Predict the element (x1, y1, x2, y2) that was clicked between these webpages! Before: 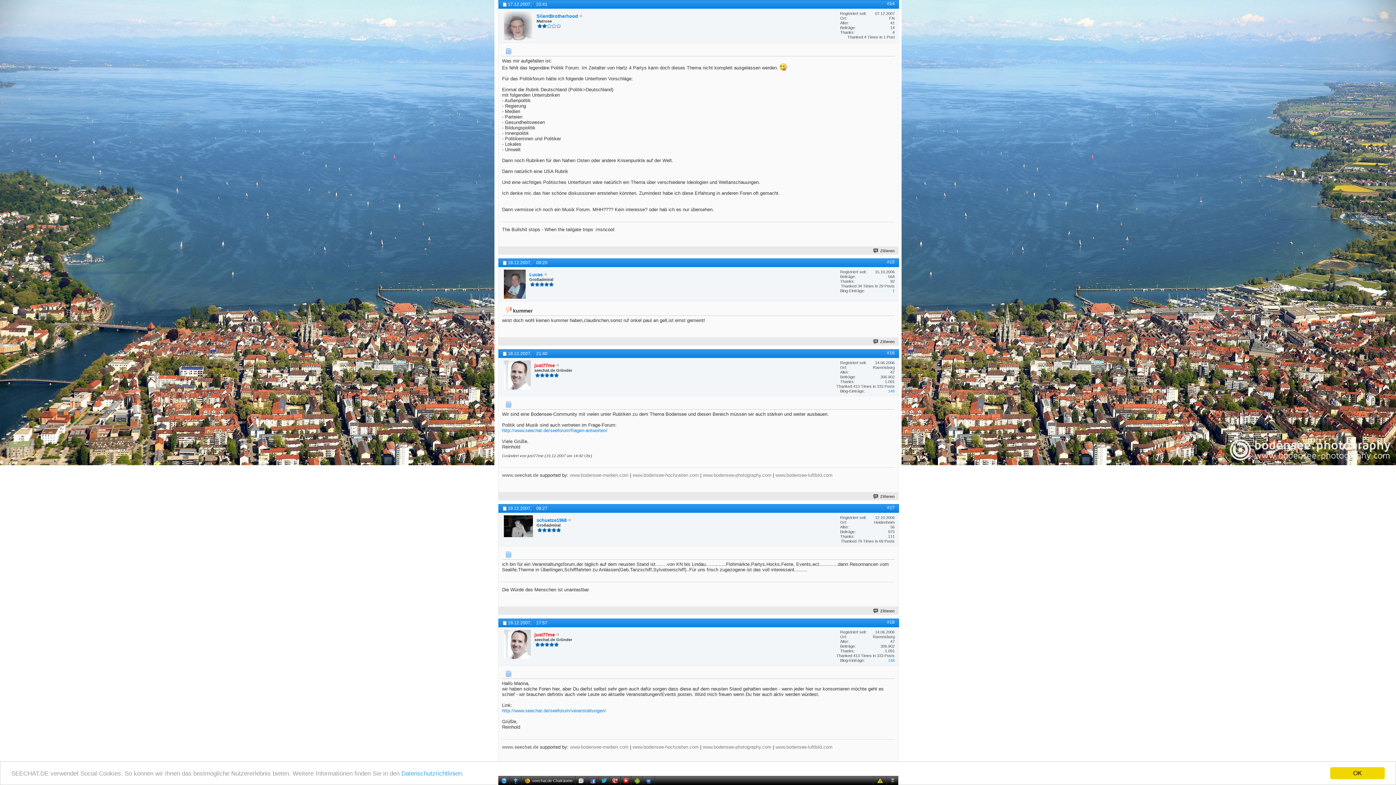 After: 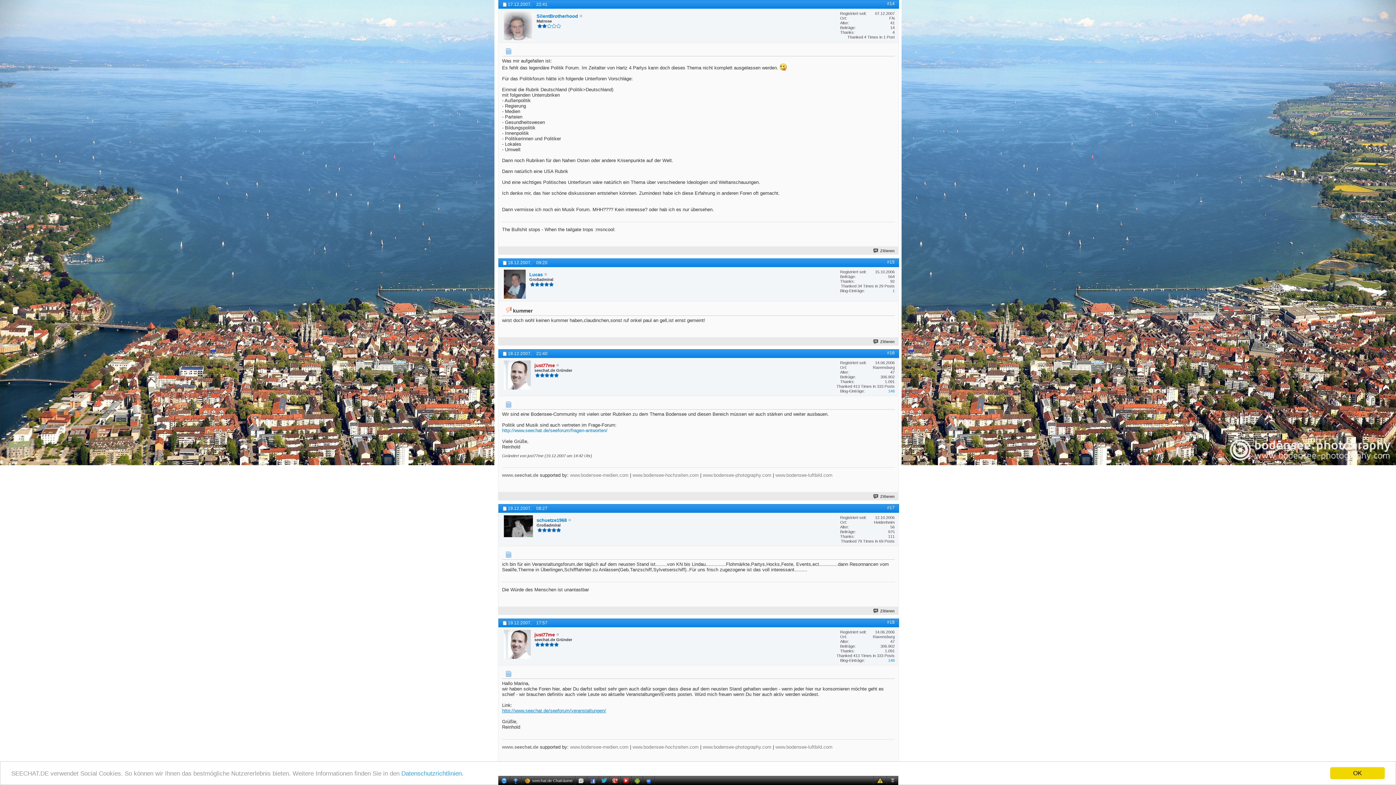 Action: label: http://www.seechat.de/seeforum/veranstaltungen/ bbox: (502, 708, 606, 713)